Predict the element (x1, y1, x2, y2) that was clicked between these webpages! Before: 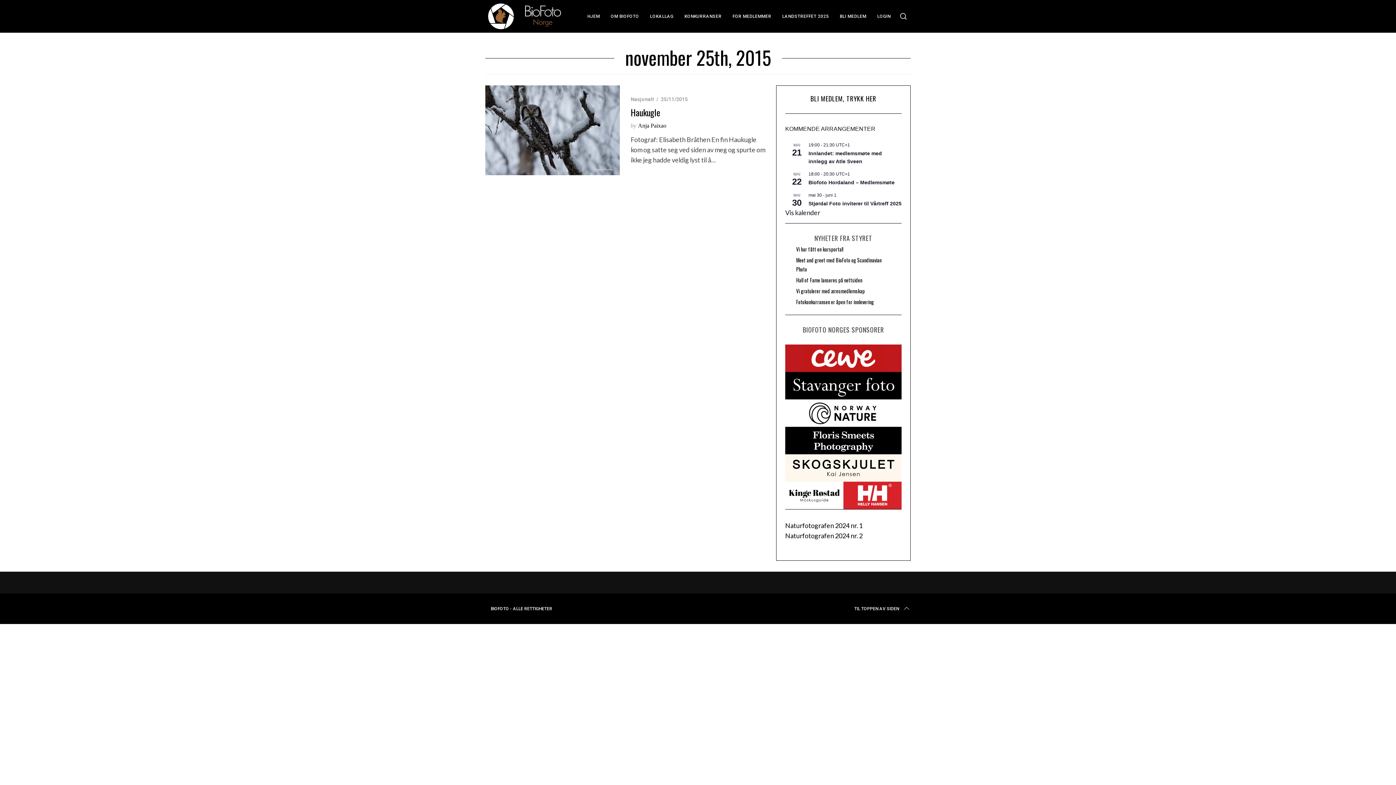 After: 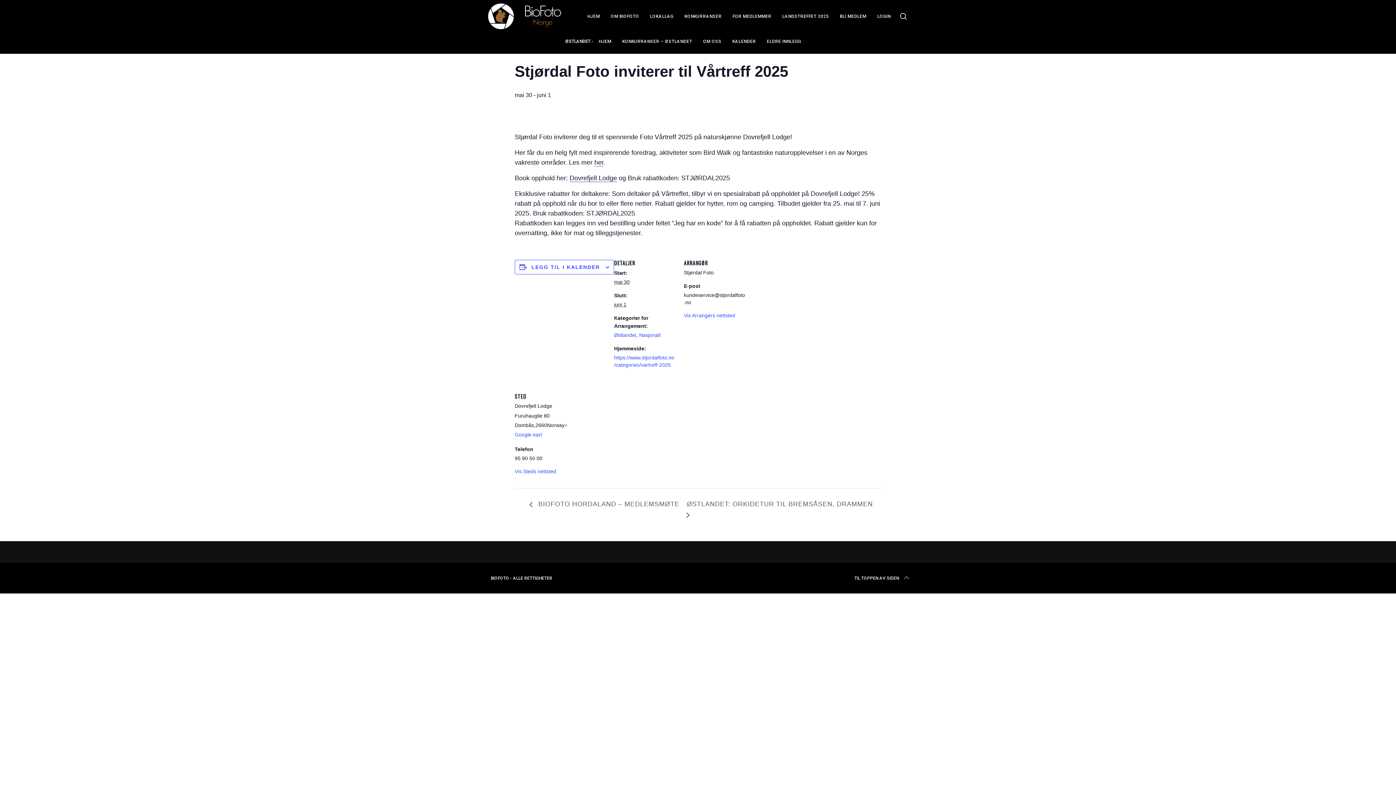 Action: bbox: (808, 200, 901, 206) label: Stjørdal Foto inviterer til Vårtreff 2025